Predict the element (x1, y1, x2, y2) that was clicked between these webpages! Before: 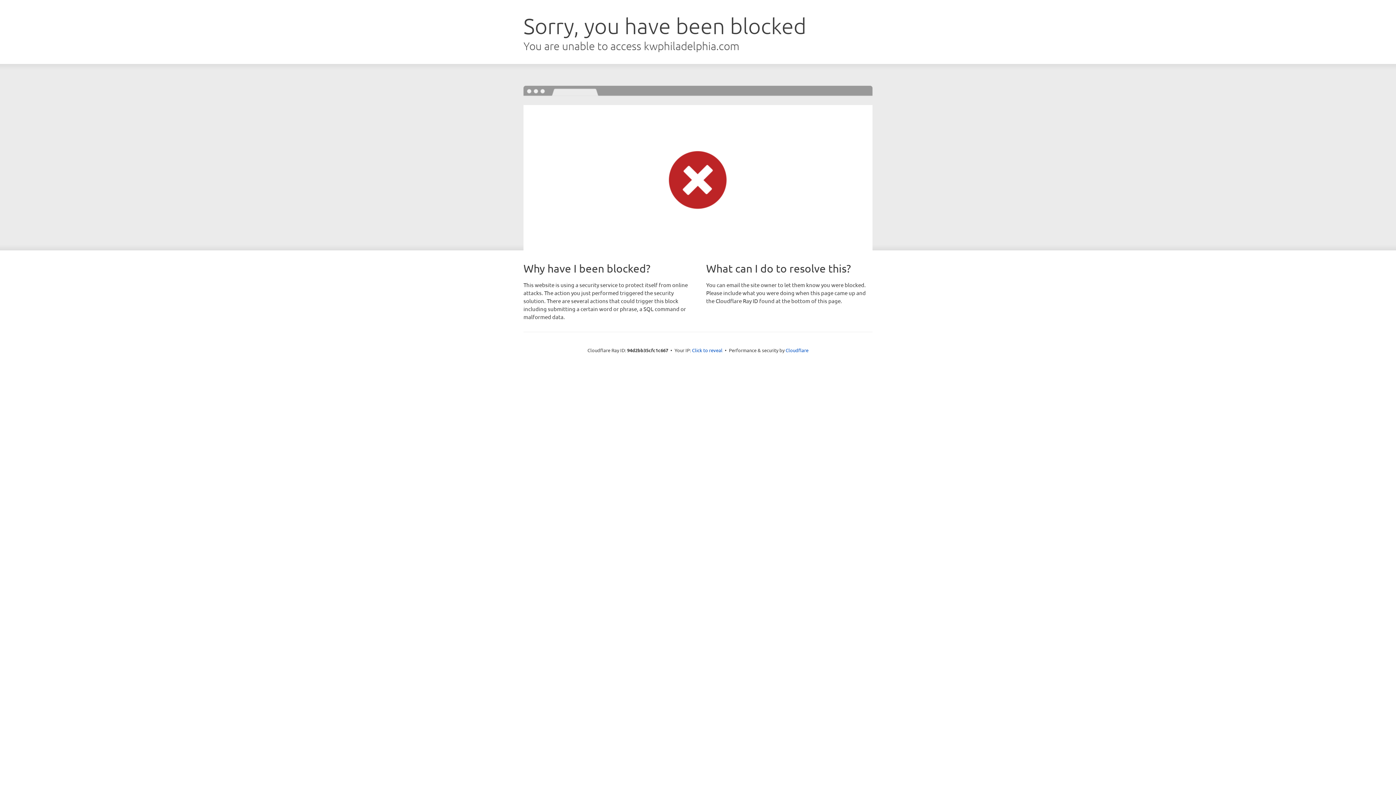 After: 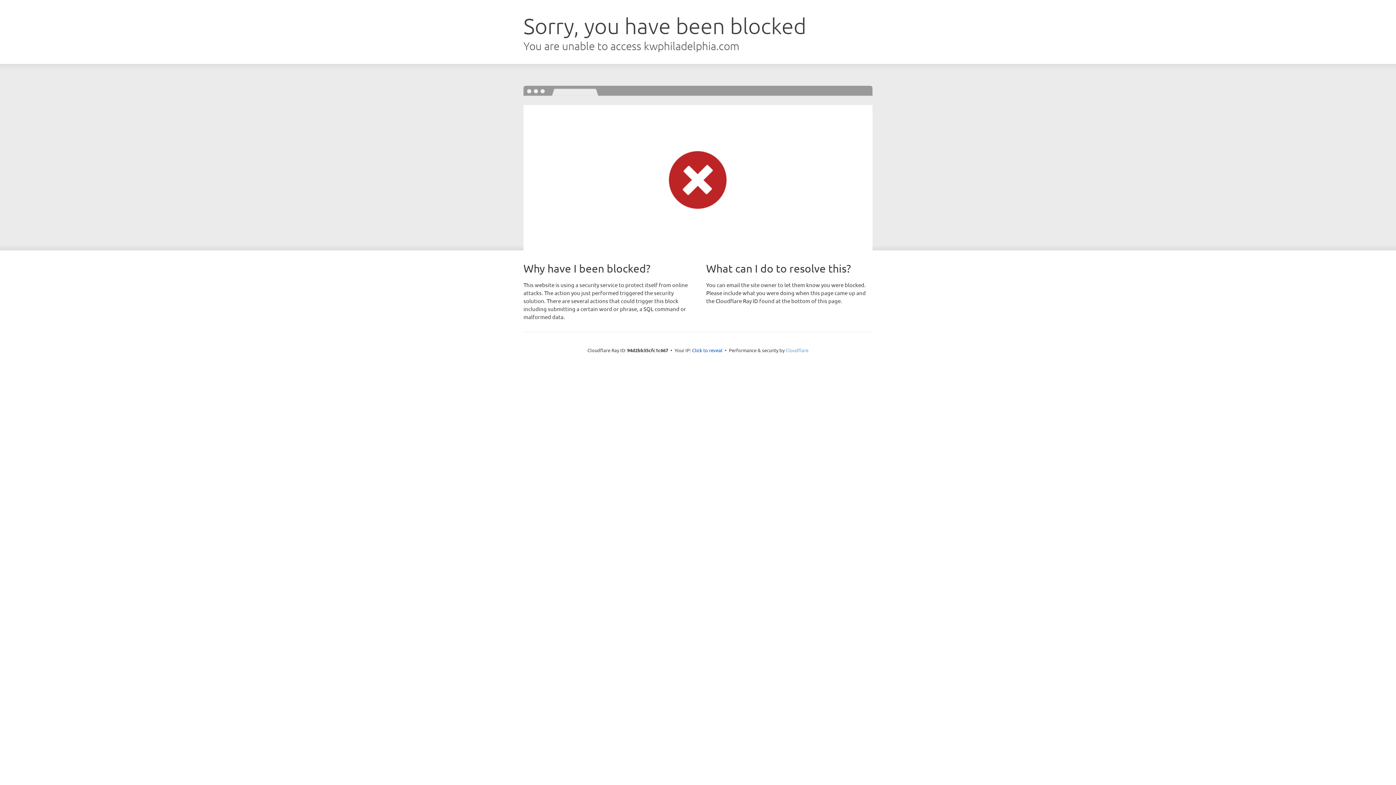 Action: label: Cloudflare bbox: (785, 347, 808, 353)